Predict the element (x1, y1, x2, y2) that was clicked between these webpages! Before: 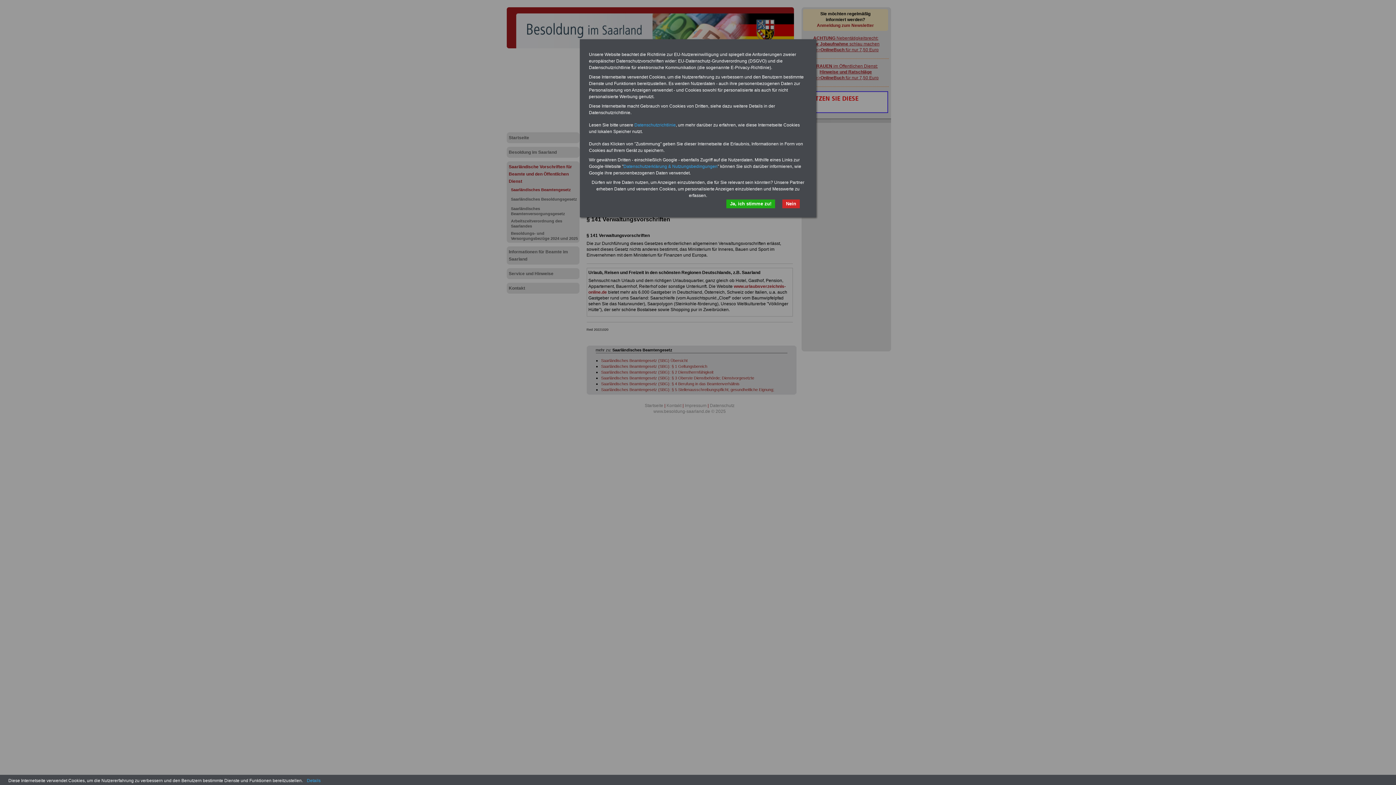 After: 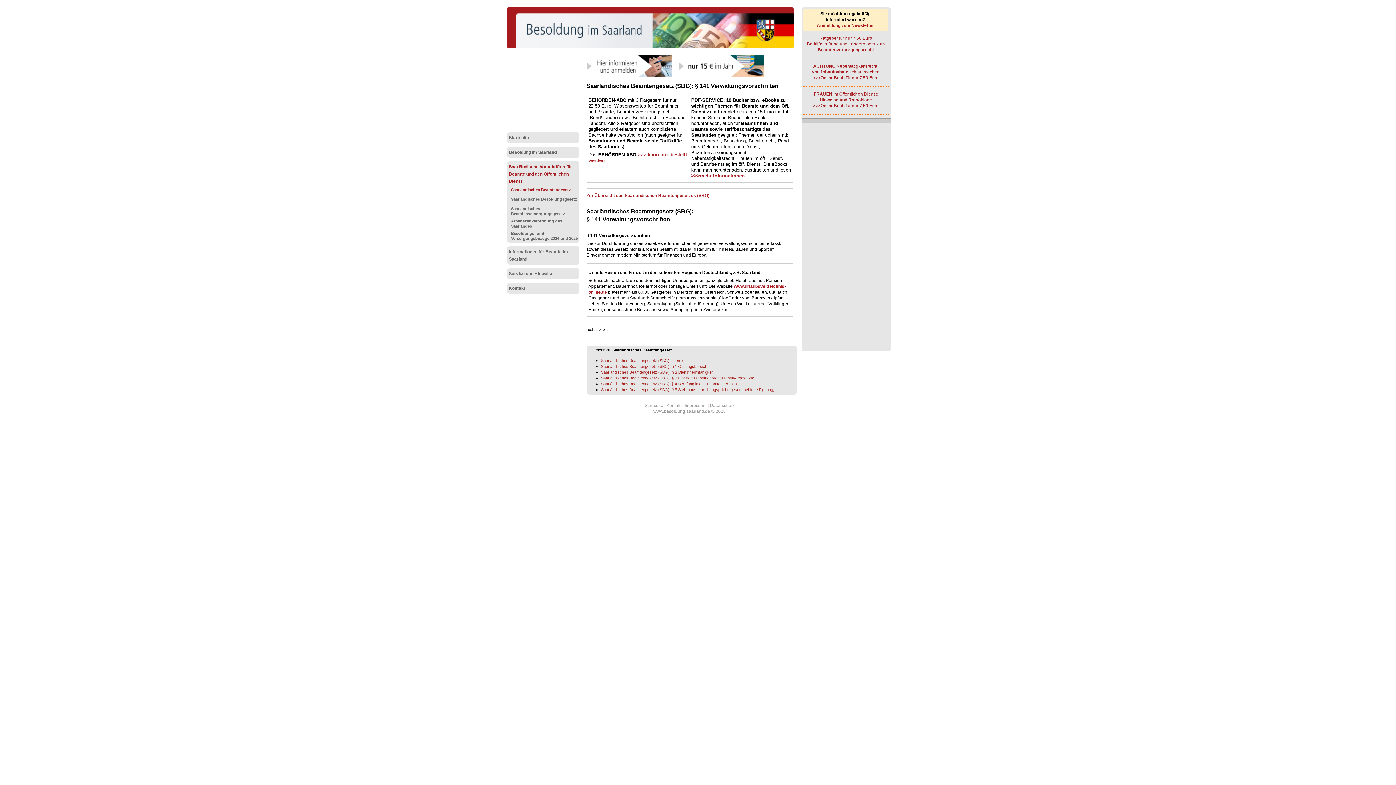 Action: label: Ja, ich stimme zu! bbox: (726, 199, 775, 208)